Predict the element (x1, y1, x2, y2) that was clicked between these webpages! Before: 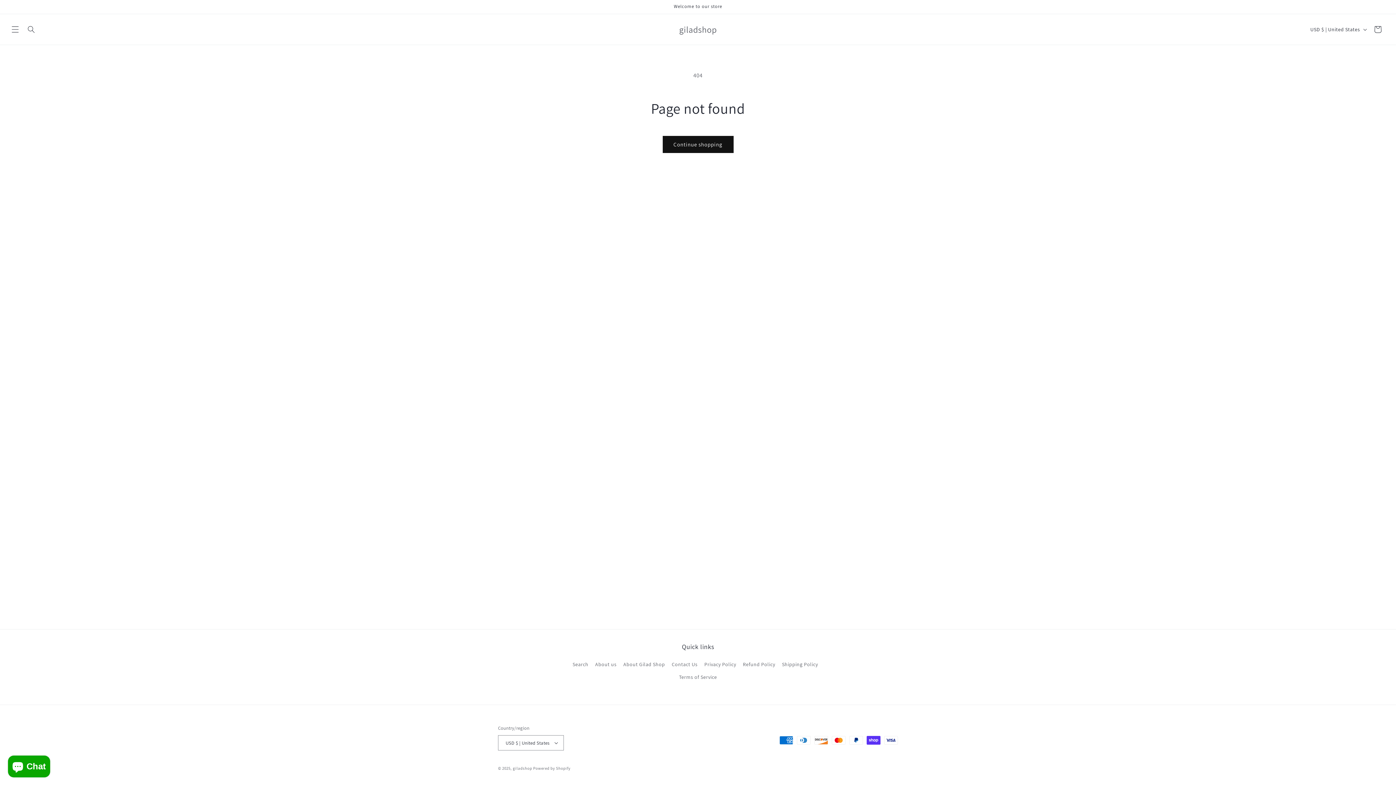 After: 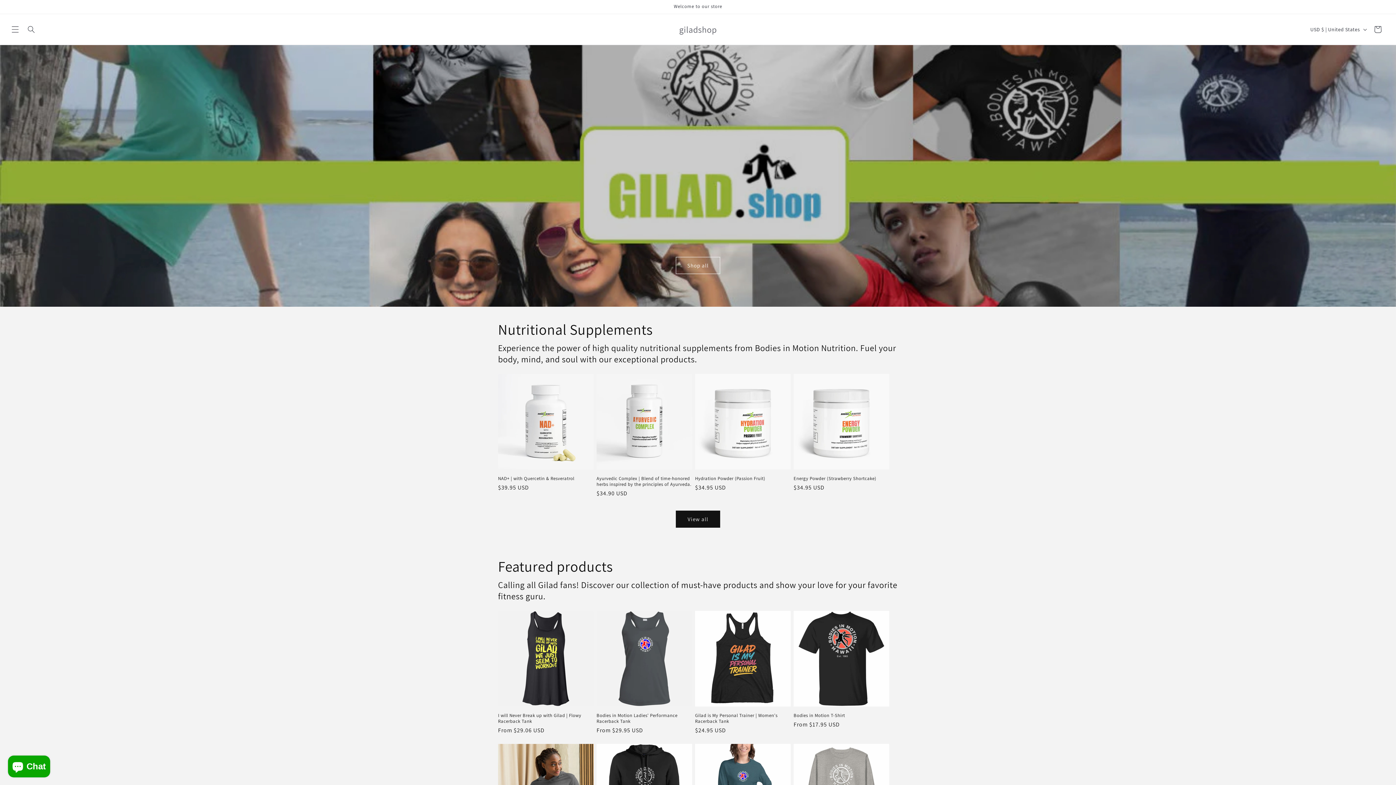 Action: label: giladshop bbox: (512, 766, 532, 771)